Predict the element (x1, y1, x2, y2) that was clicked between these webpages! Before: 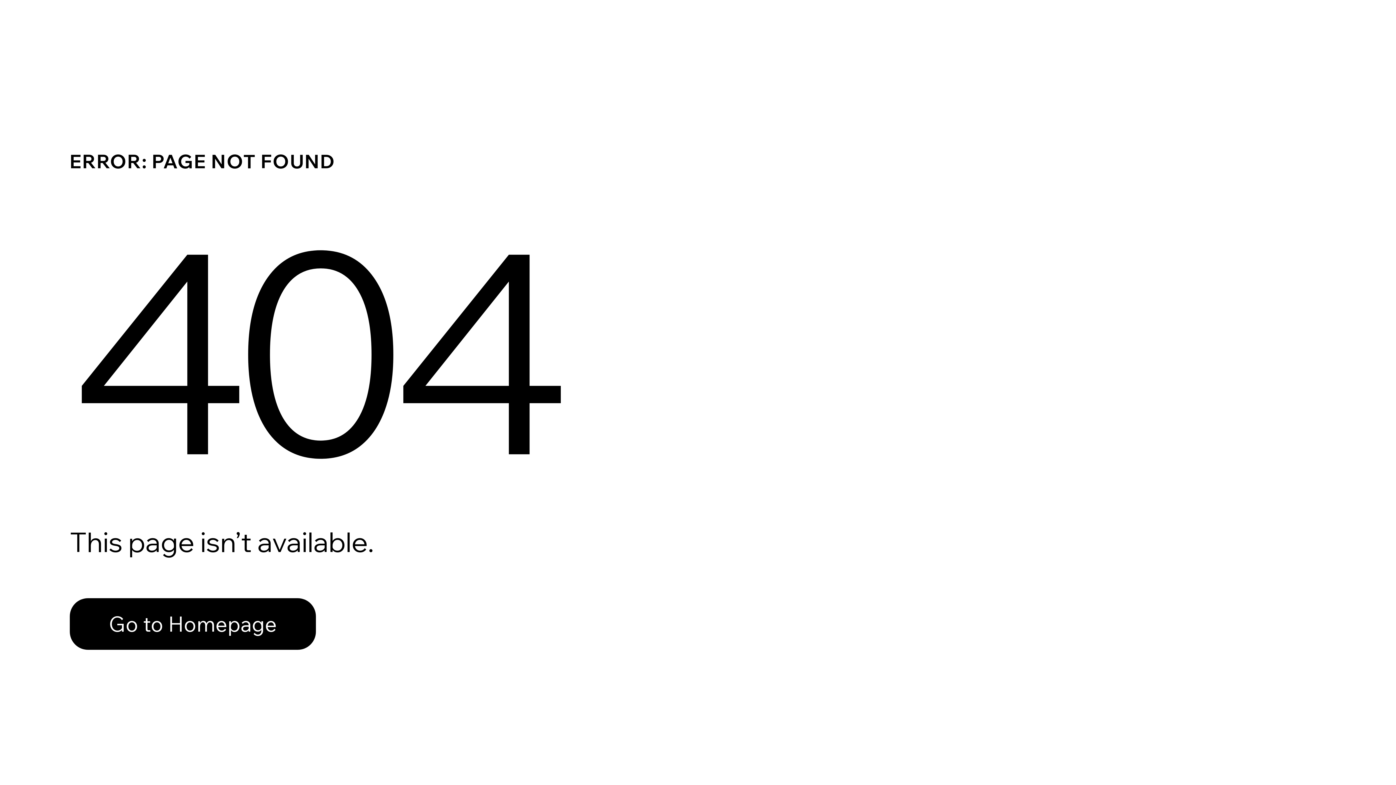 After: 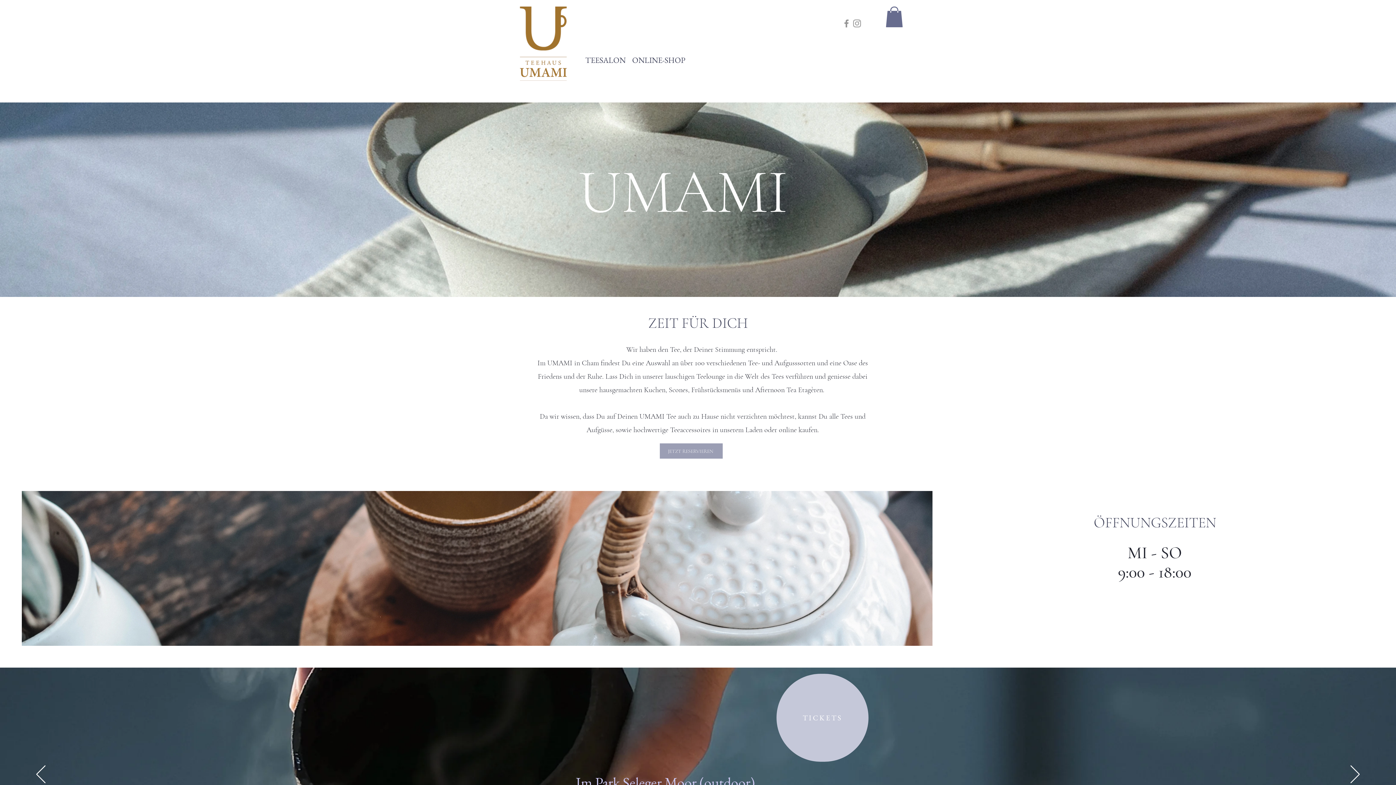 Action: label: Go to Homepage bbox: (69, 582, 768, 659)